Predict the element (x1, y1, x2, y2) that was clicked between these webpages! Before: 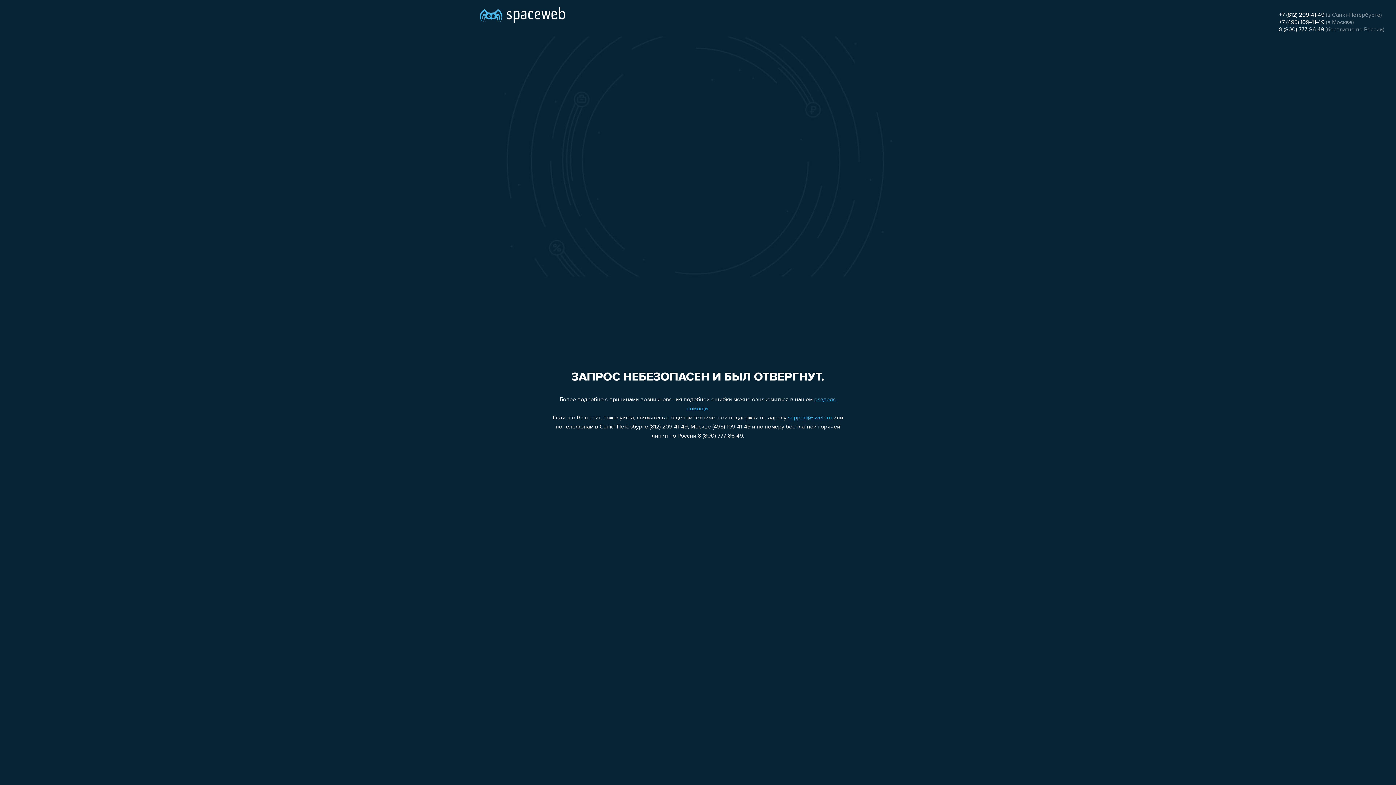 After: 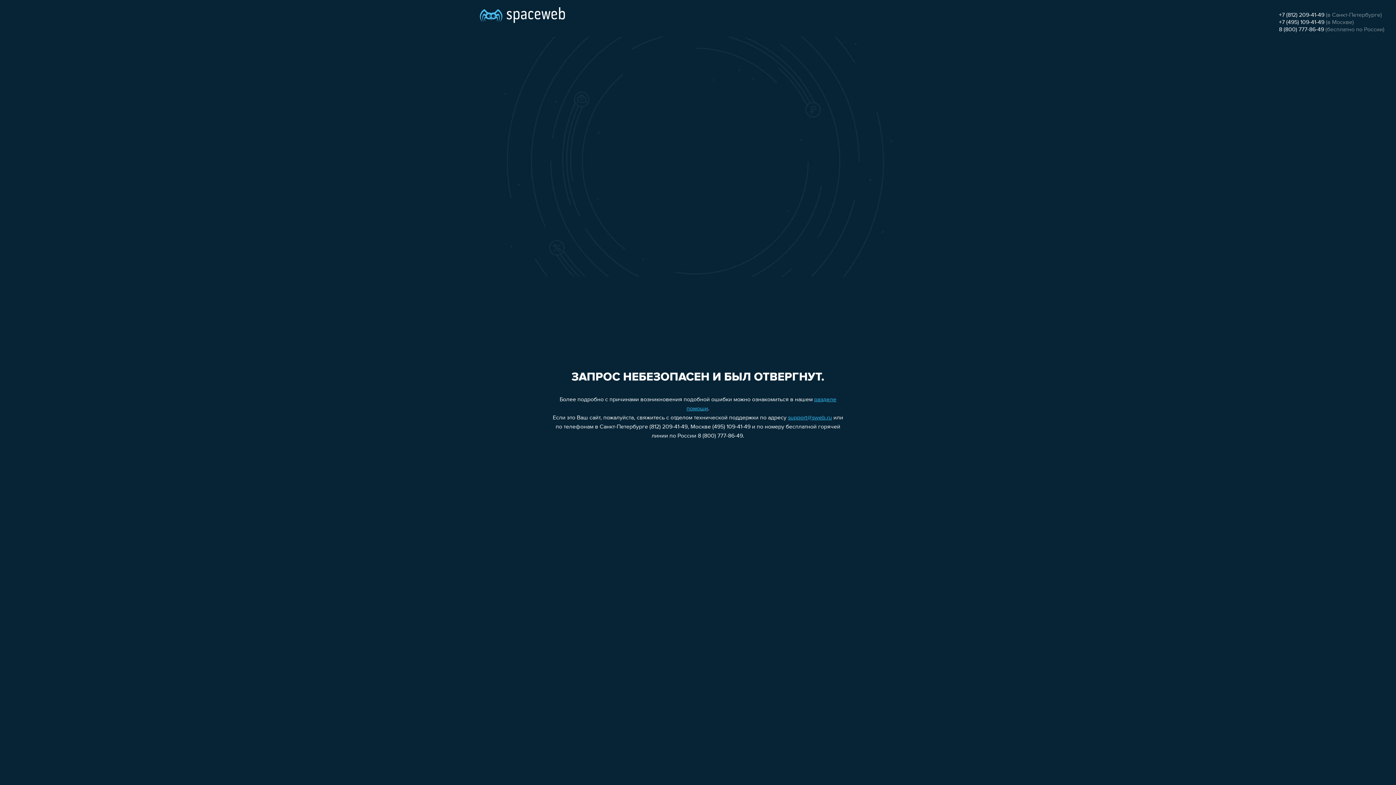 Action: bbox: (1279, 26, 1324, 32) label: 8 (800) 777-86-49